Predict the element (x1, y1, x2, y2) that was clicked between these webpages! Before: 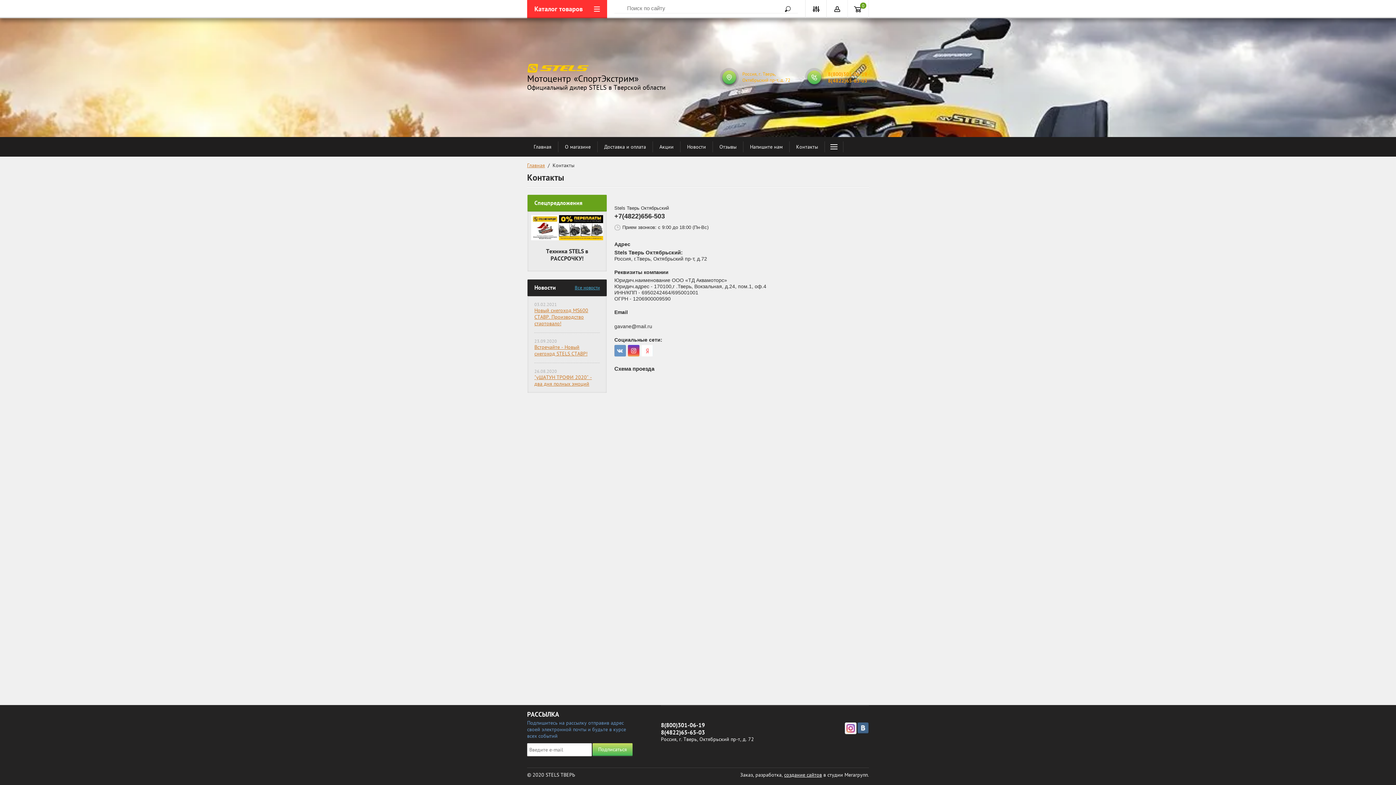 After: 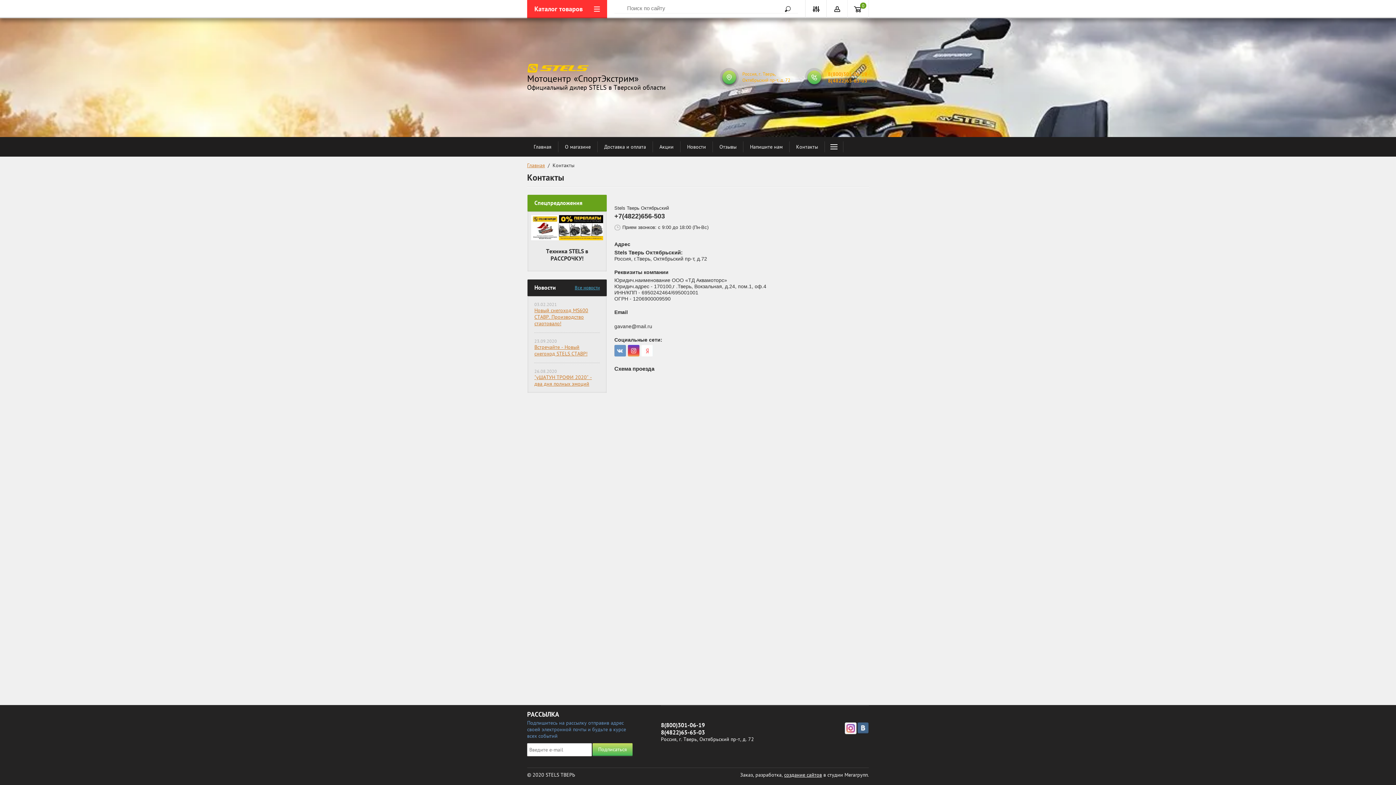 Action: label: +7(4822)656-503 bbox: (614, 212, 665, 219)